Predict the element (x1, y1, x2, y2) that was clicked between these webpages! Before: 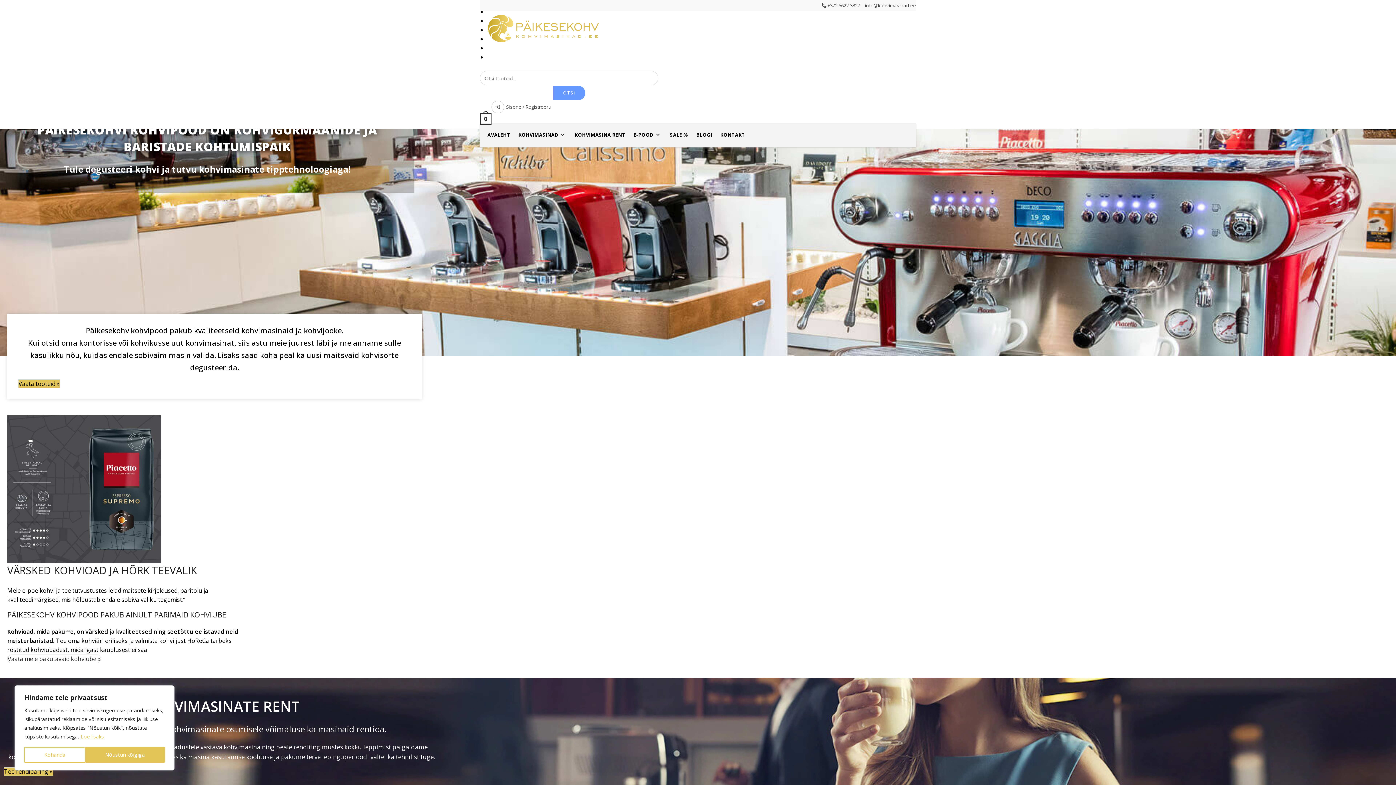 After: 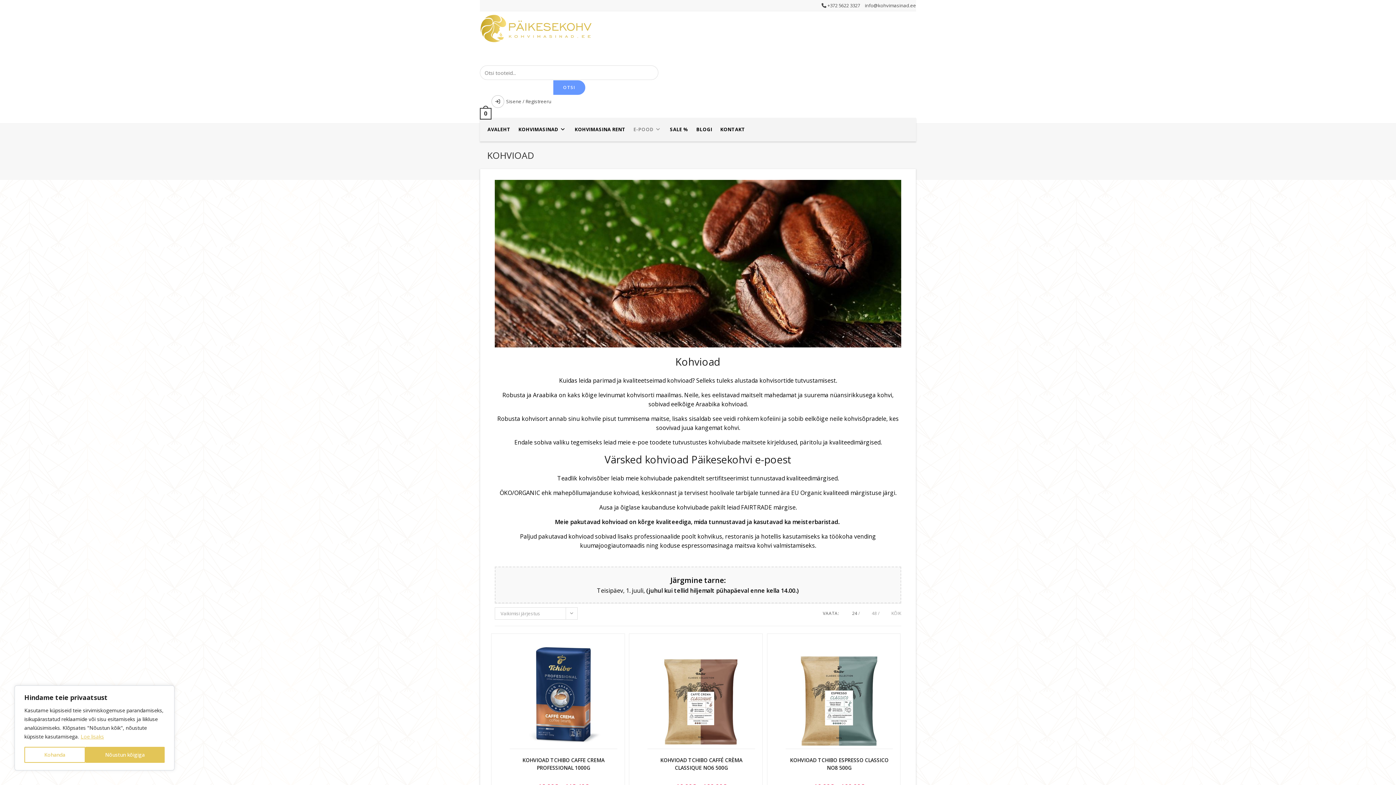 Action: label: Vaata meie pakutavaid kohviube » bbox: (7, 655, 101, 663)